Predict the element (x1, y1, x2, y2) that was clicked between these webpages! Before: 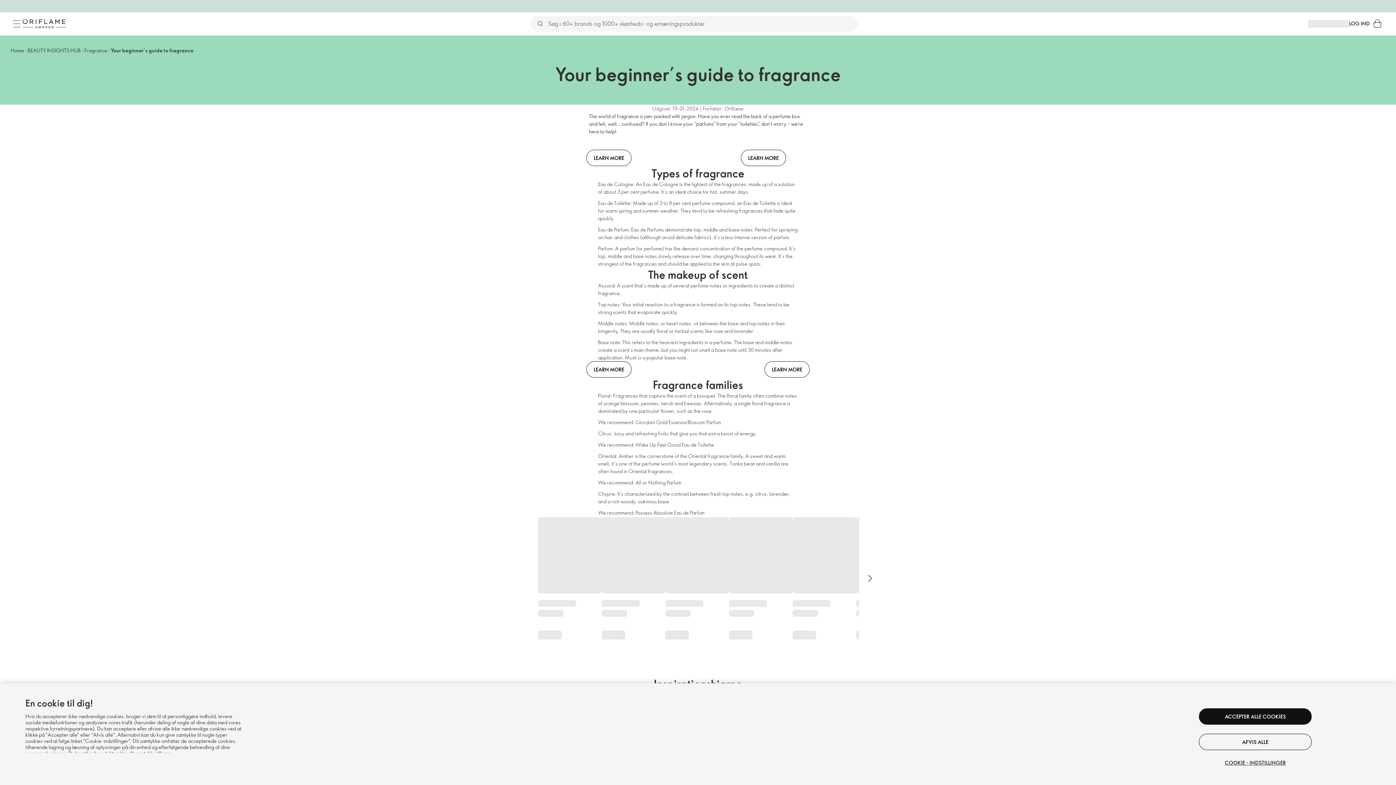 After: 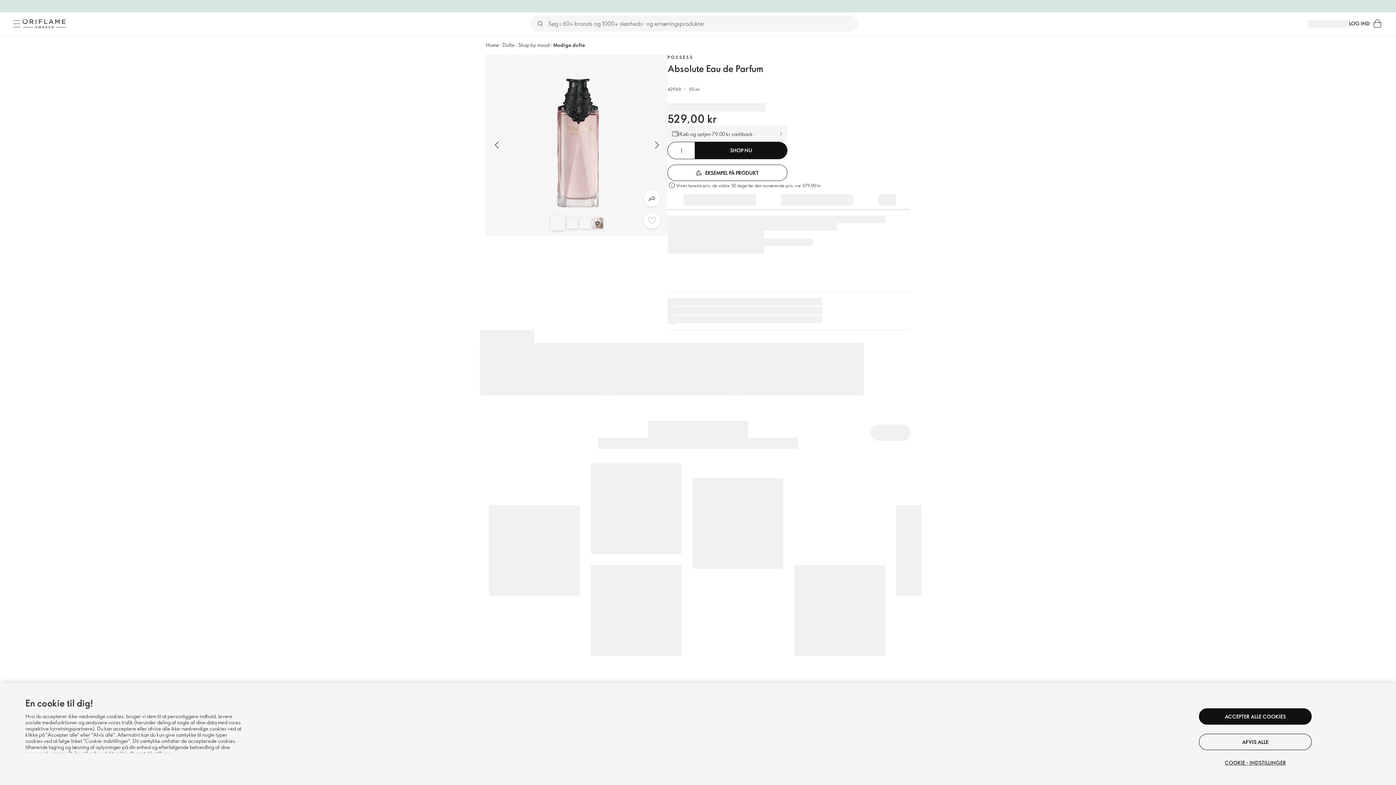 Action: label: LEARN MORE bbox: (741, 149, 786, 166)